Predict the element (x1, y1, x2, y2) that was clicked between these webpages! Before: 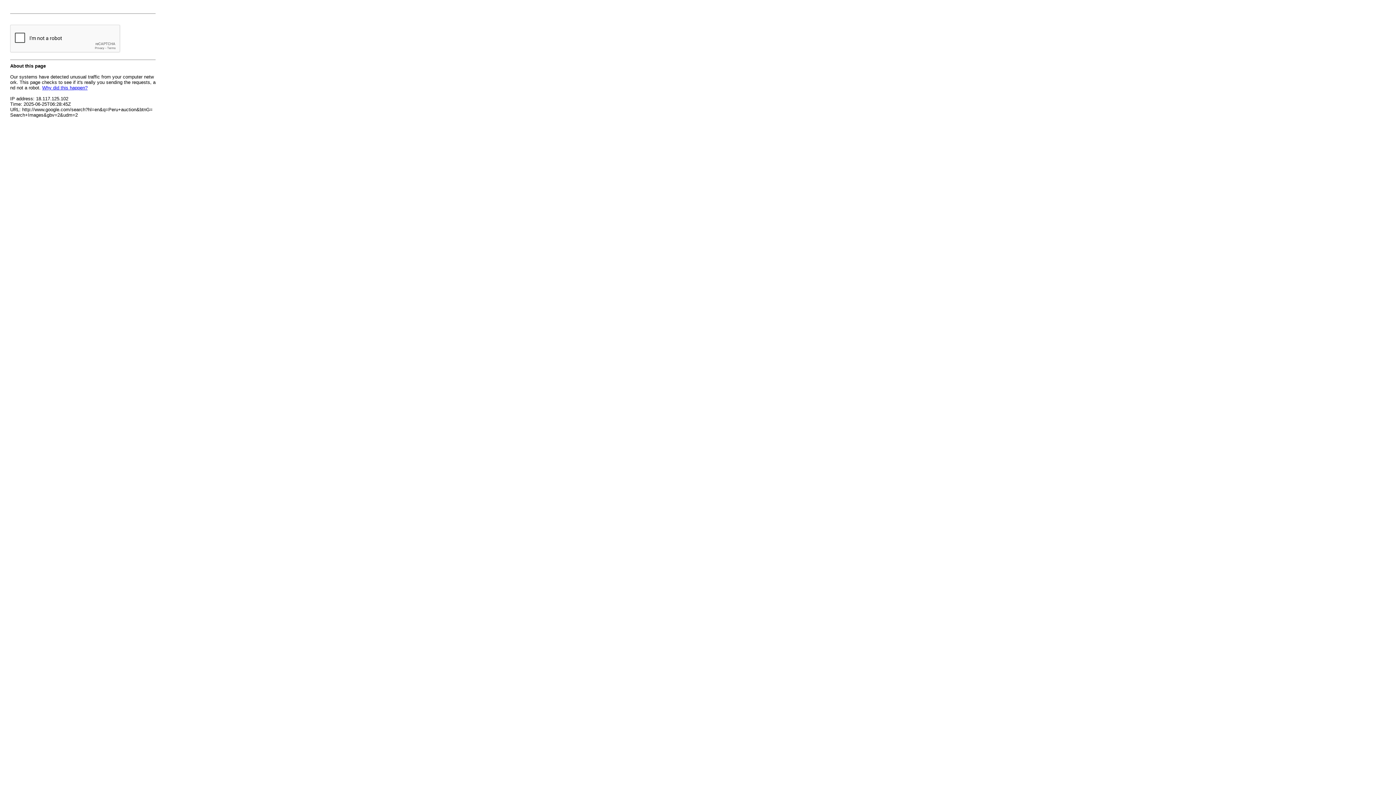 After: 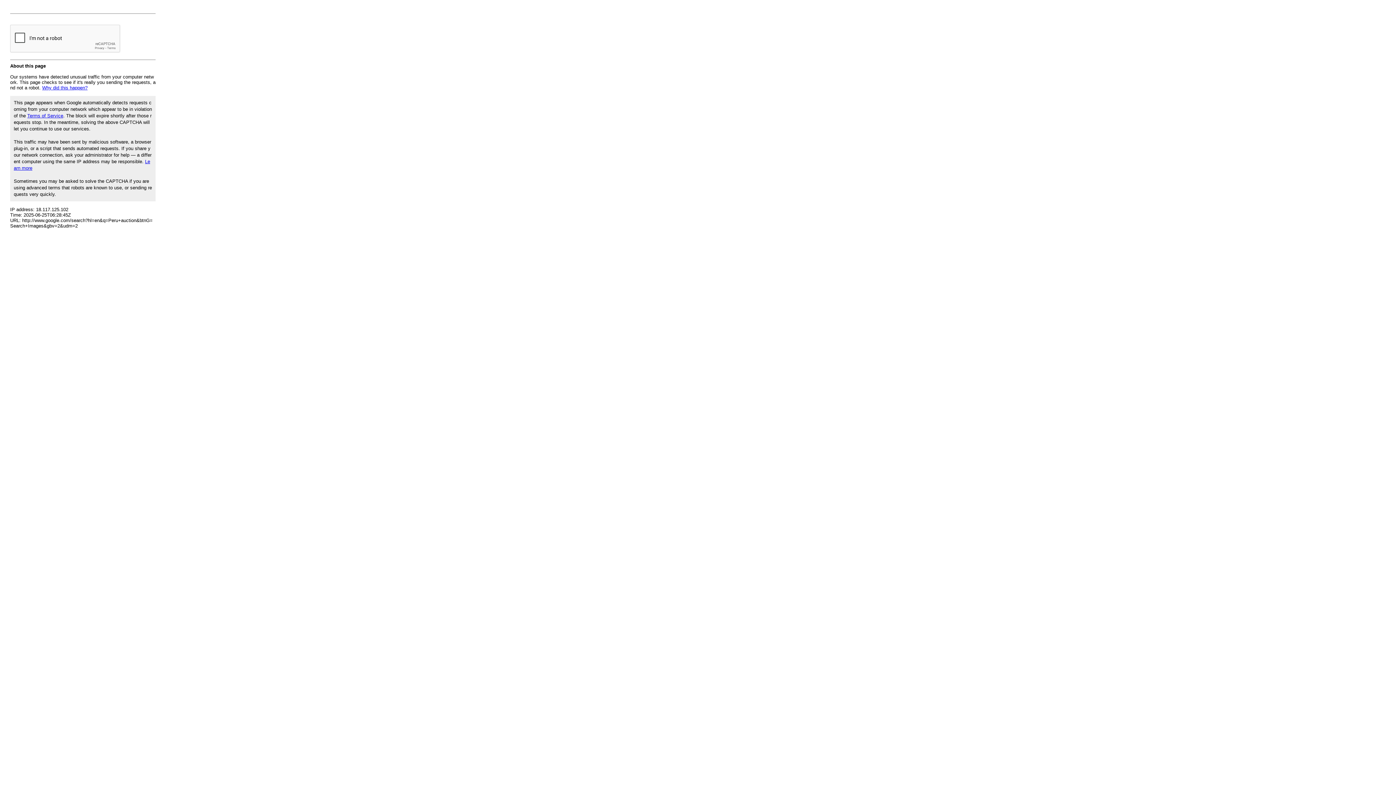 Action: label: Why did this happen? bbox: (42, 85, 87, 90)